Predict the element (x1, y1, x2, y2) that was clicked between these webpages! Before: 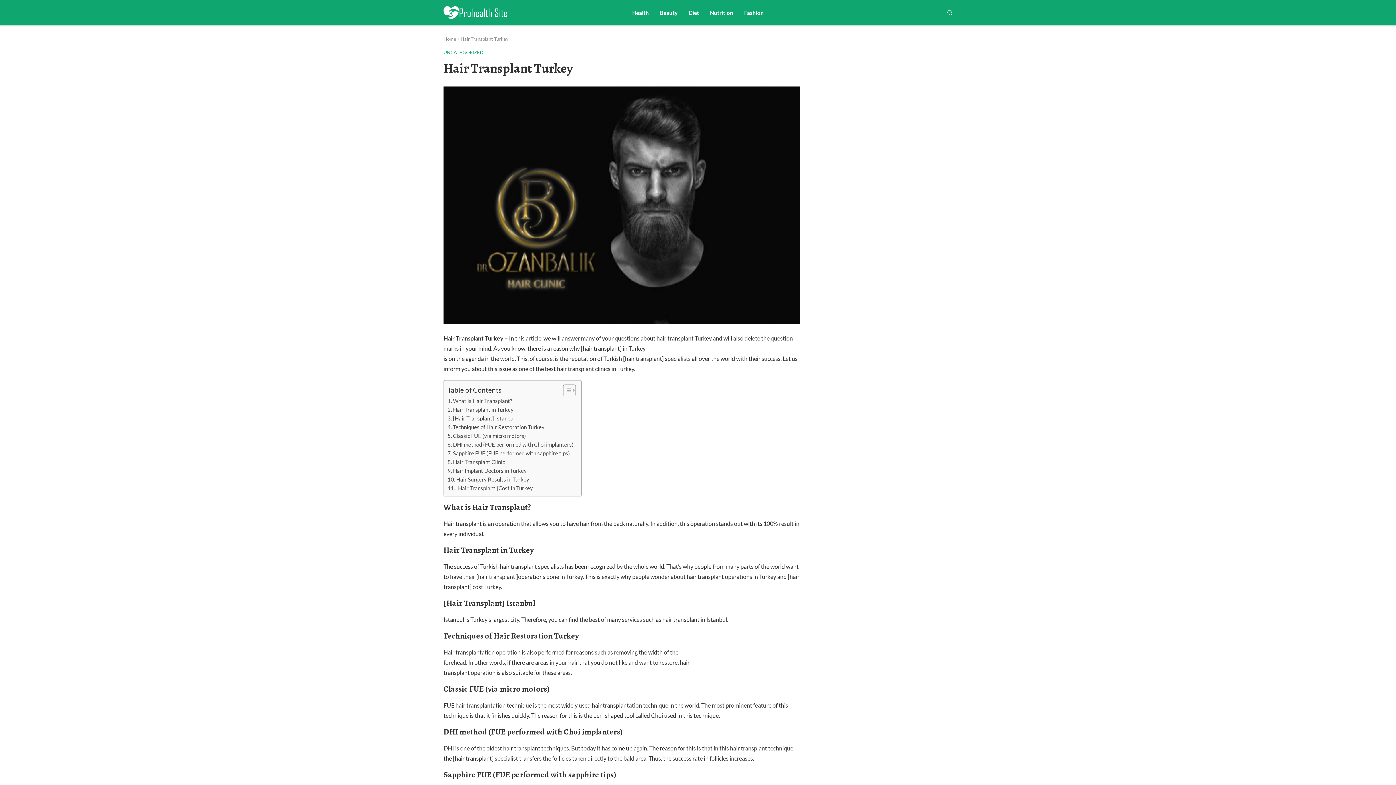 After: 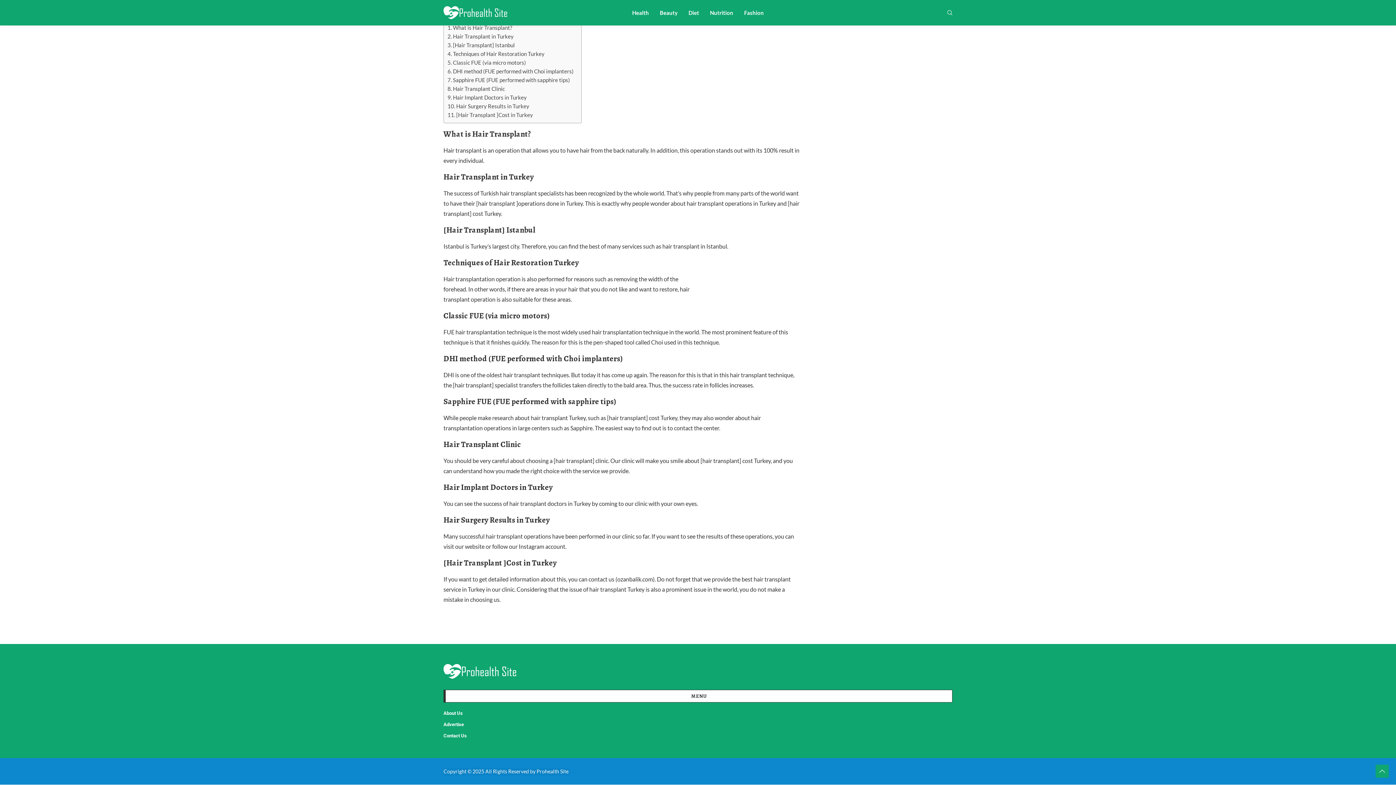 Action: label: Sapphire FUE (FUE performed with sapphire tips) bbox: (447, 449, 570, 457)